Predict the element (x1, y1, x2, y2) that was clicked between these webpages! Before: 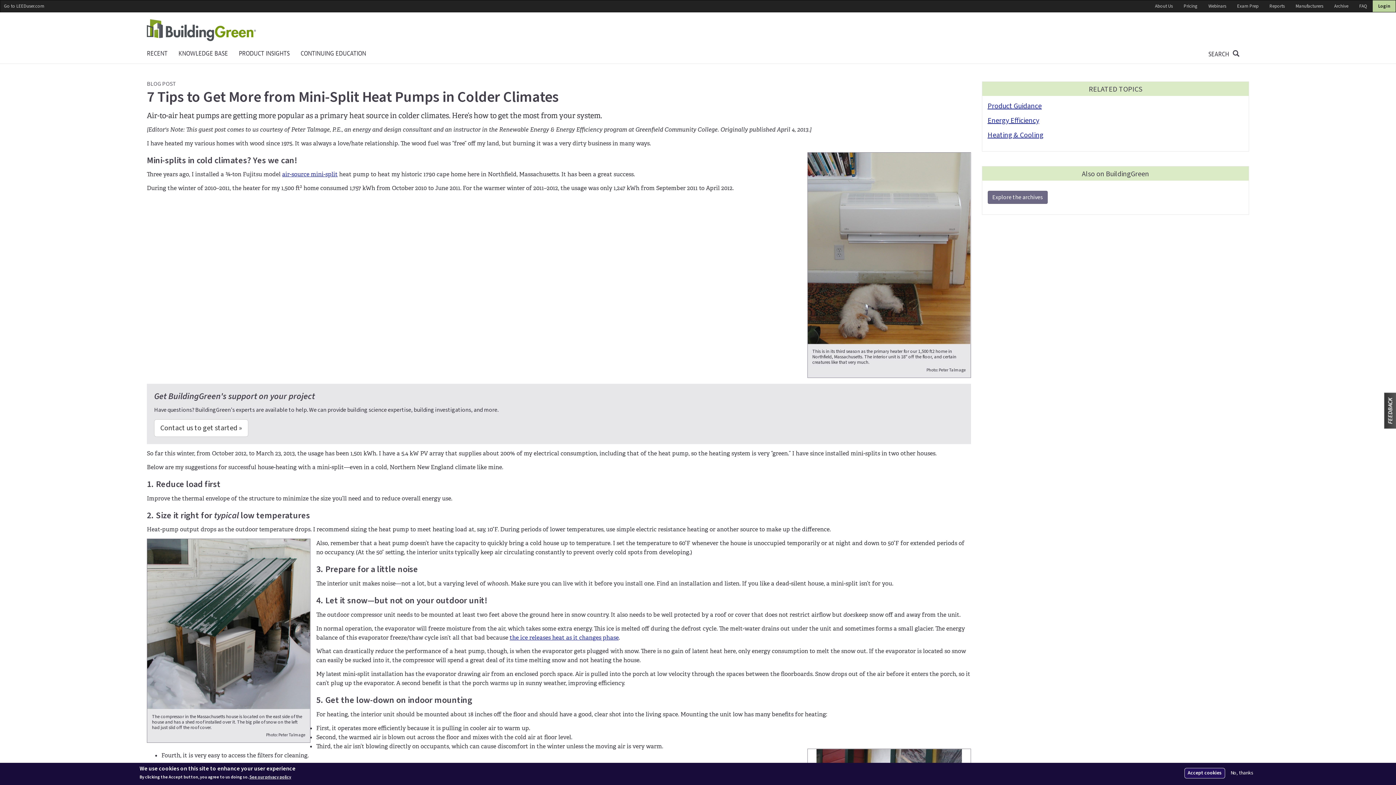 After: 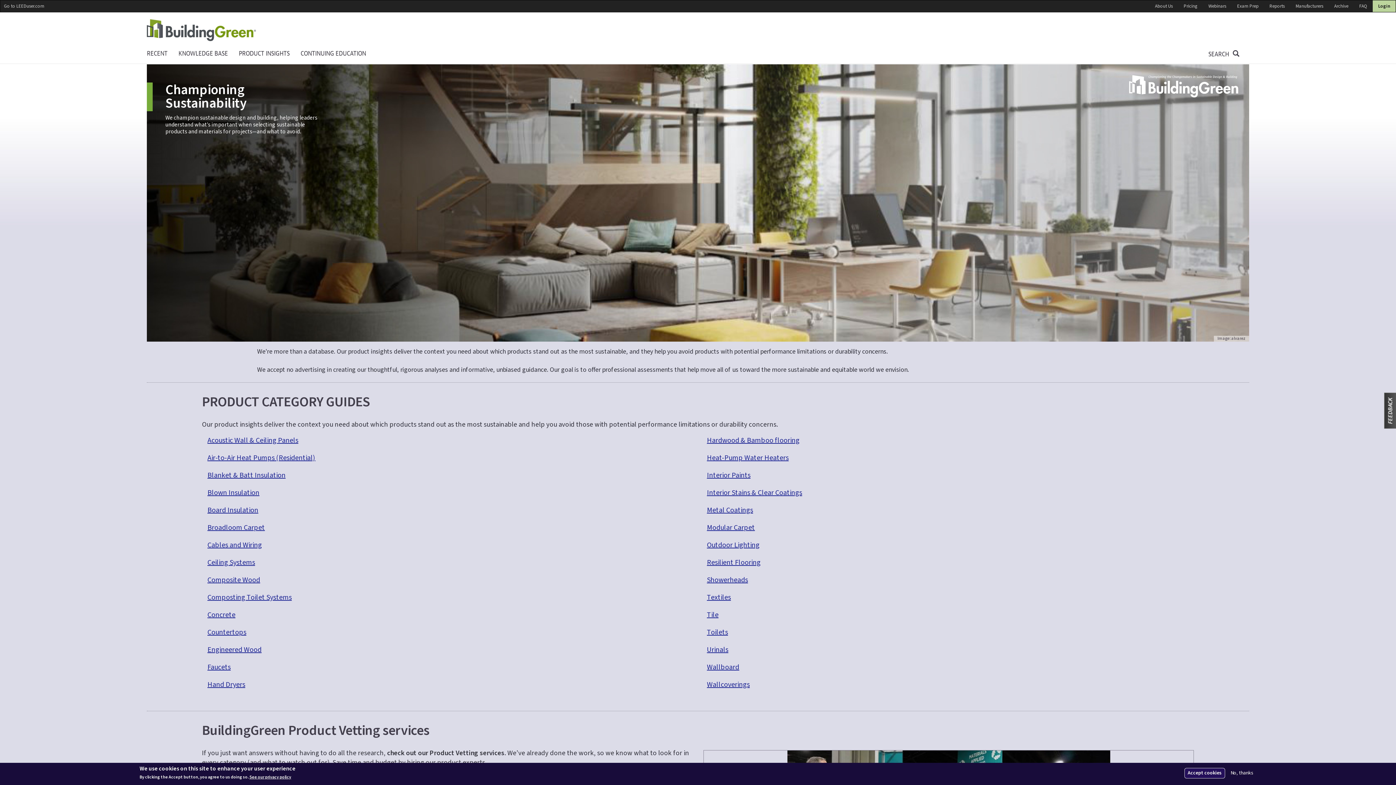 Action: label: PRODUCT INSIGHTS bbox: (233, 44, 295, 62)